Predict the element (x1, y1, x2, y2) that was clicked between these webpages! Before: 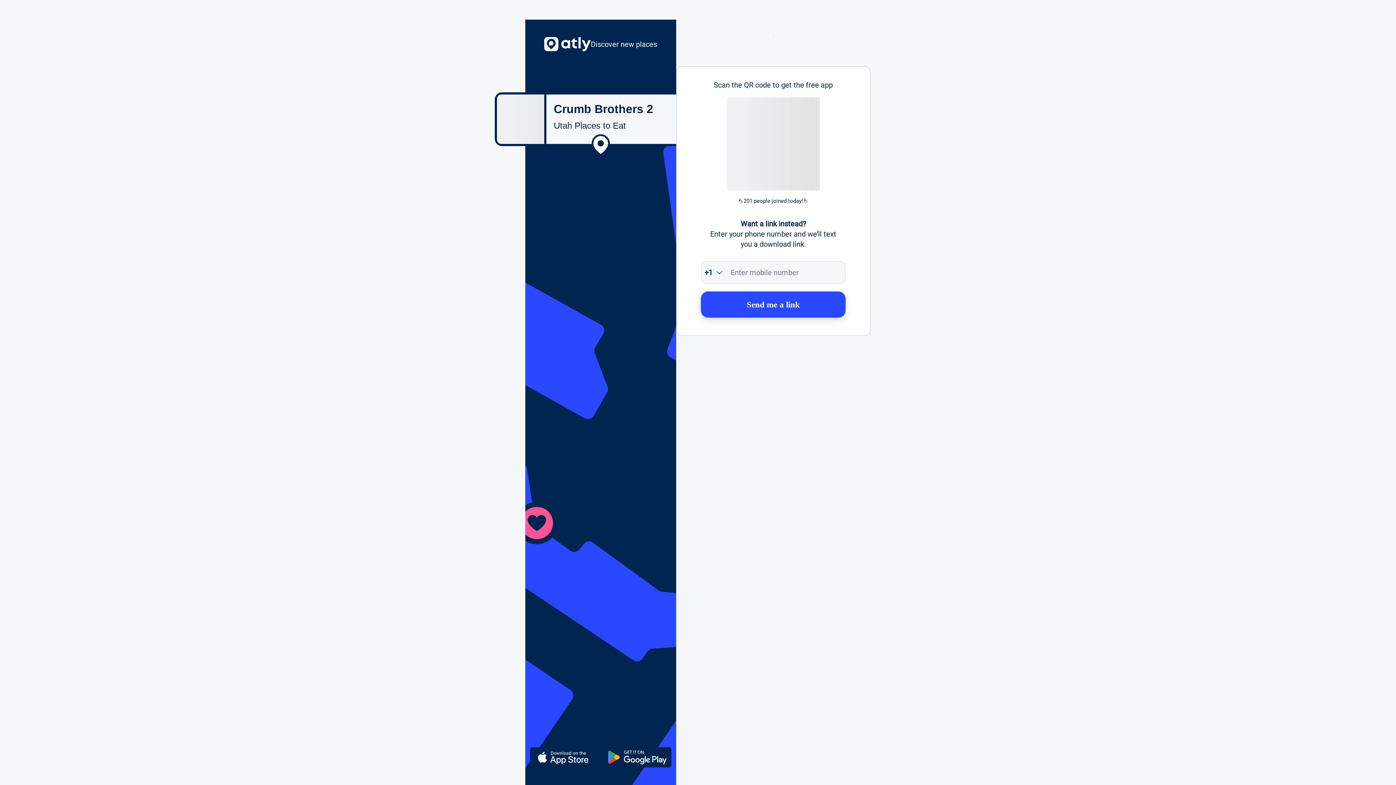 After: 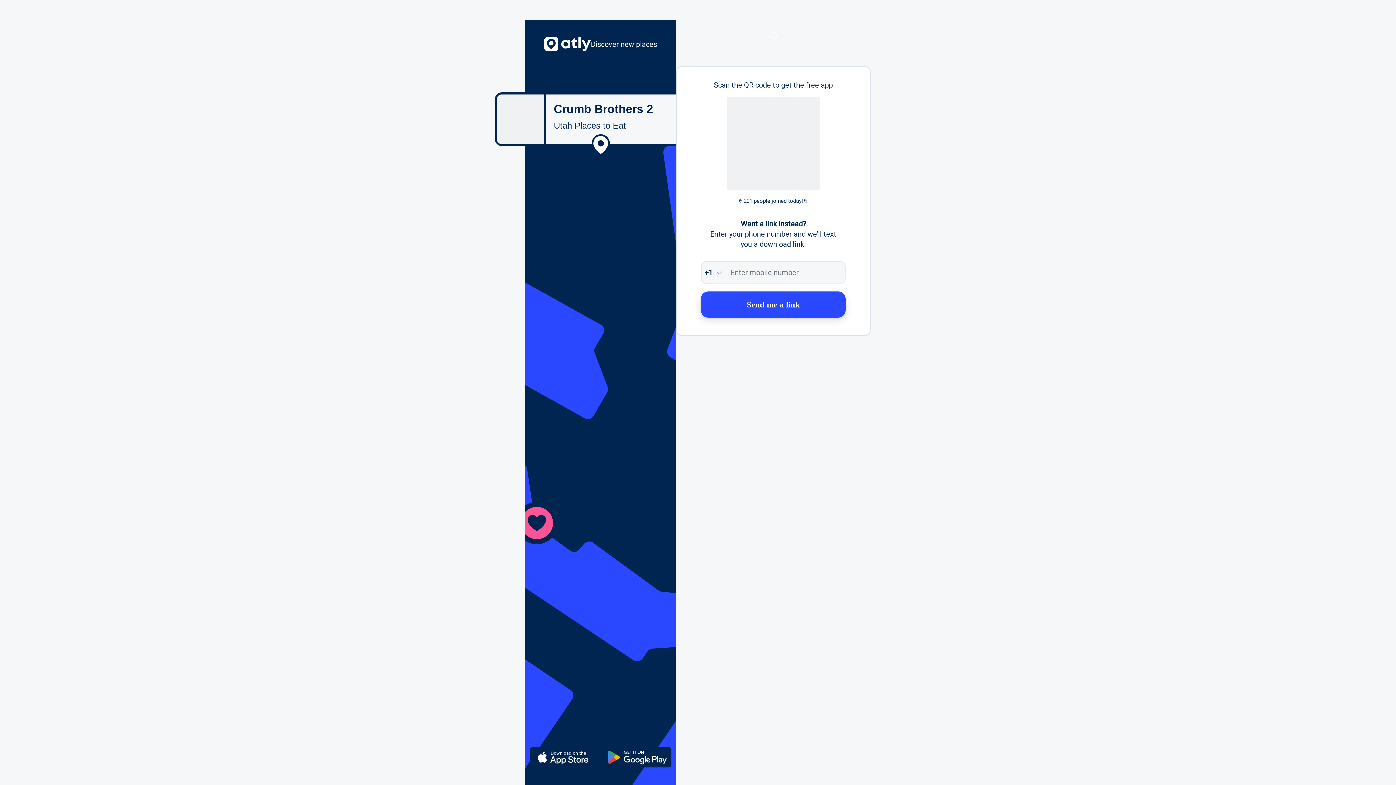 Action: bbox: (701, 291, 845, 317) label: Send me a link